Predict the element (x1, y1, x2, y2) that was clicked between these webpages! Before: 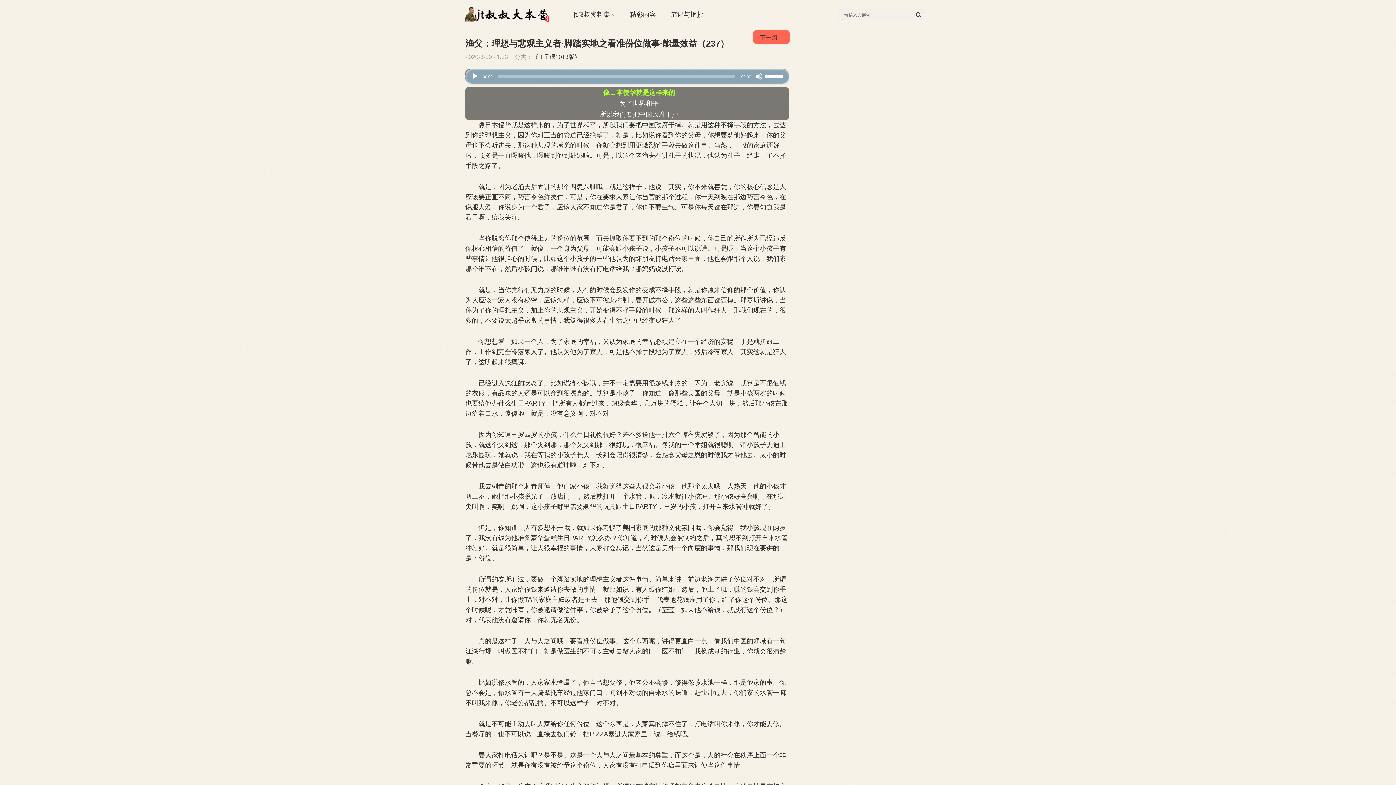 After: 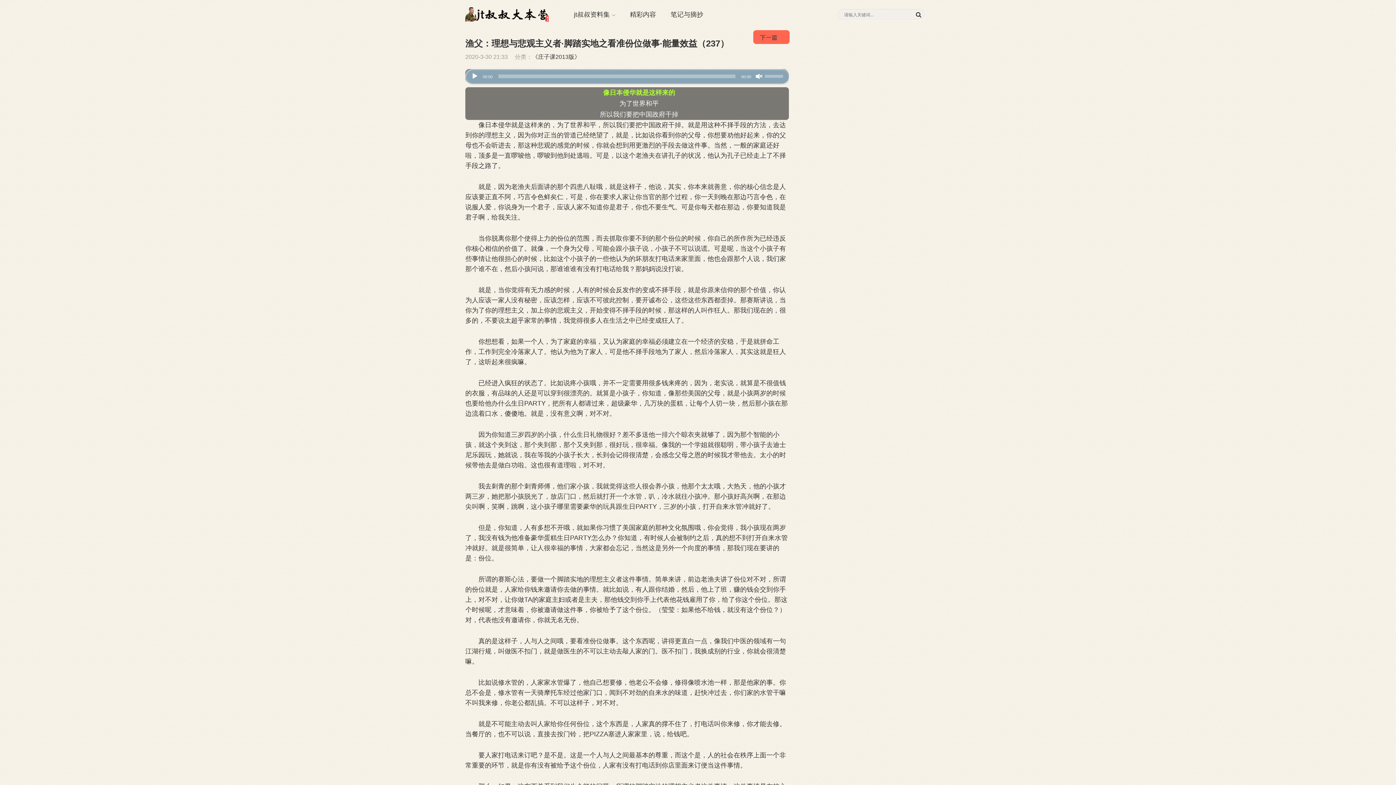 Action: bbox: (755, 72, 762, 80) label: 静音